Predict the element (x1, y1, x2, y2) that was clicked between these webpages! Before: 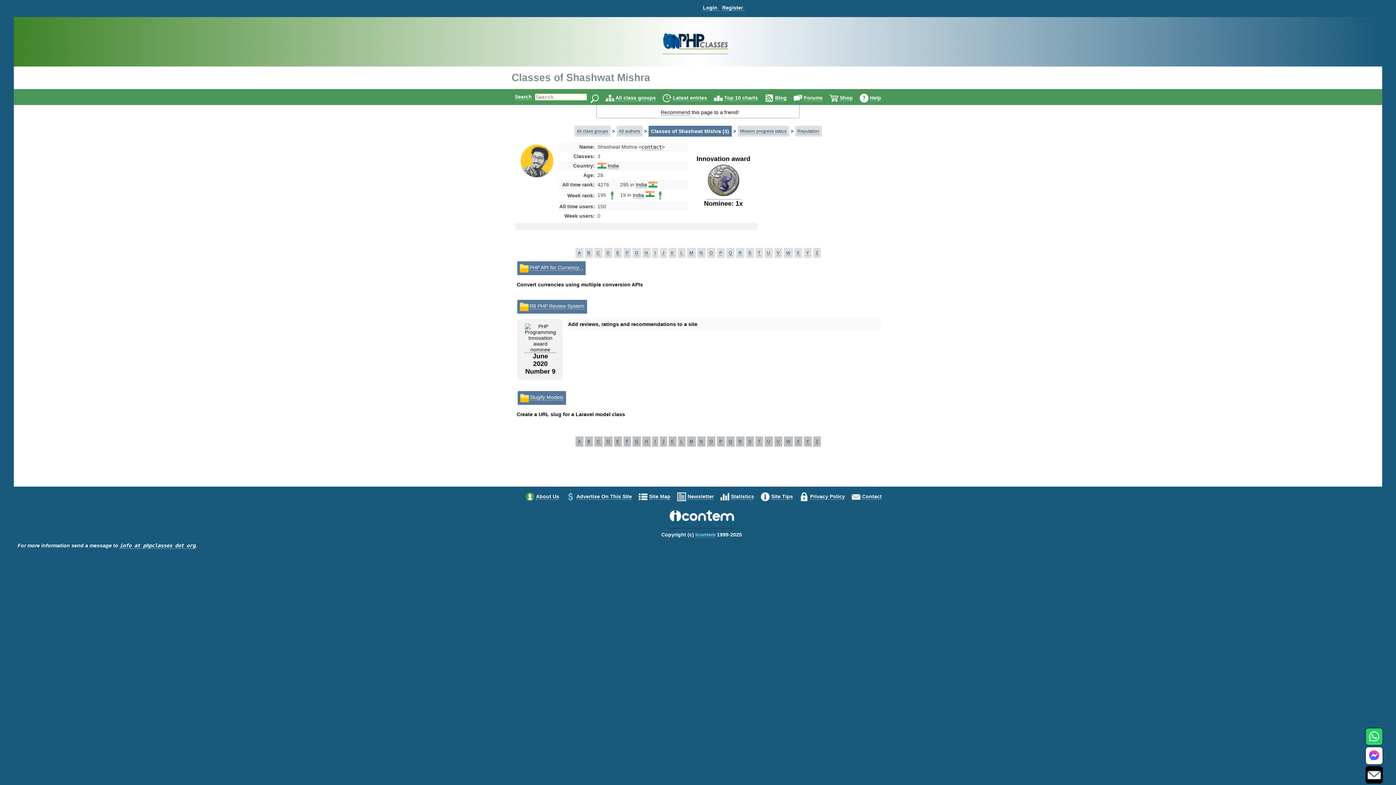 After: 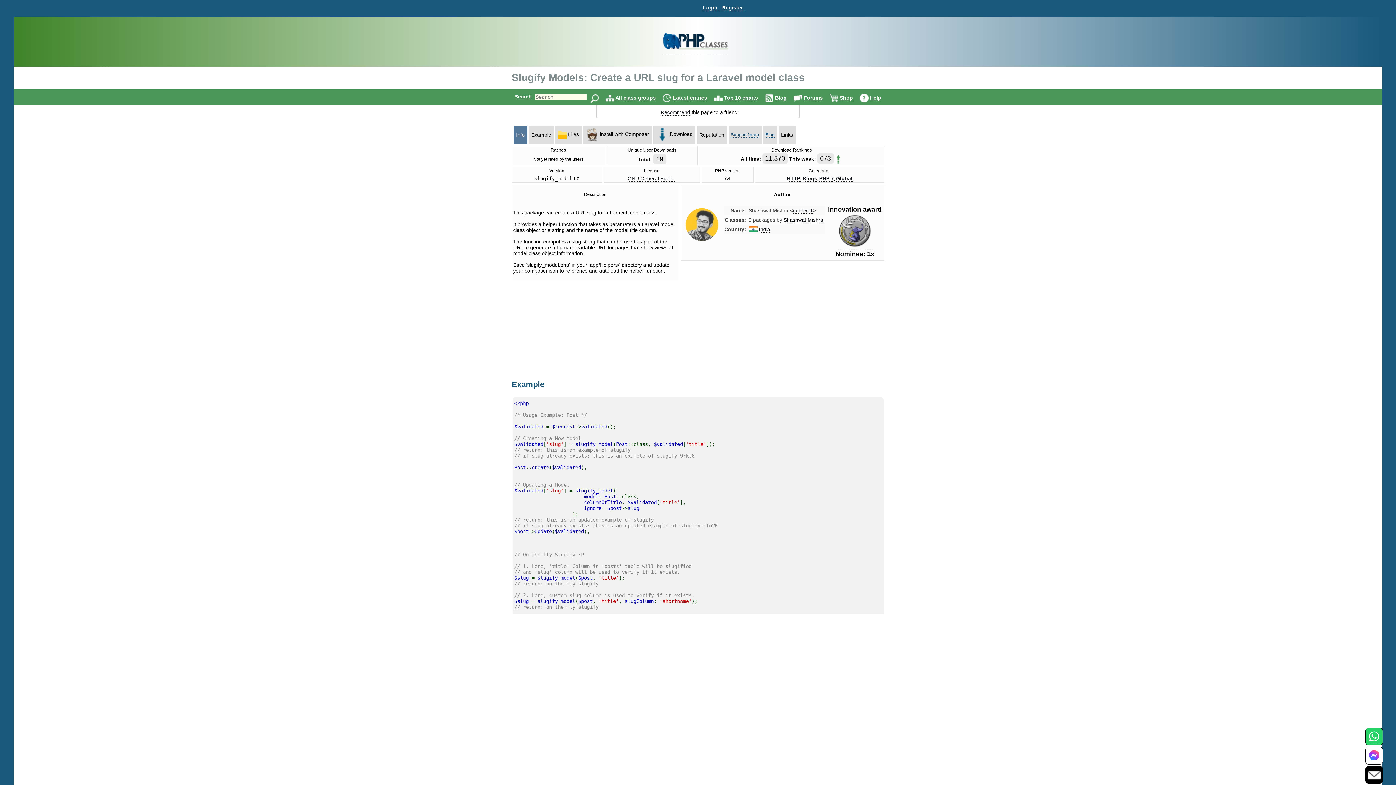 Action: bbox: (530, 395, 563, 400) label: Slugify Models